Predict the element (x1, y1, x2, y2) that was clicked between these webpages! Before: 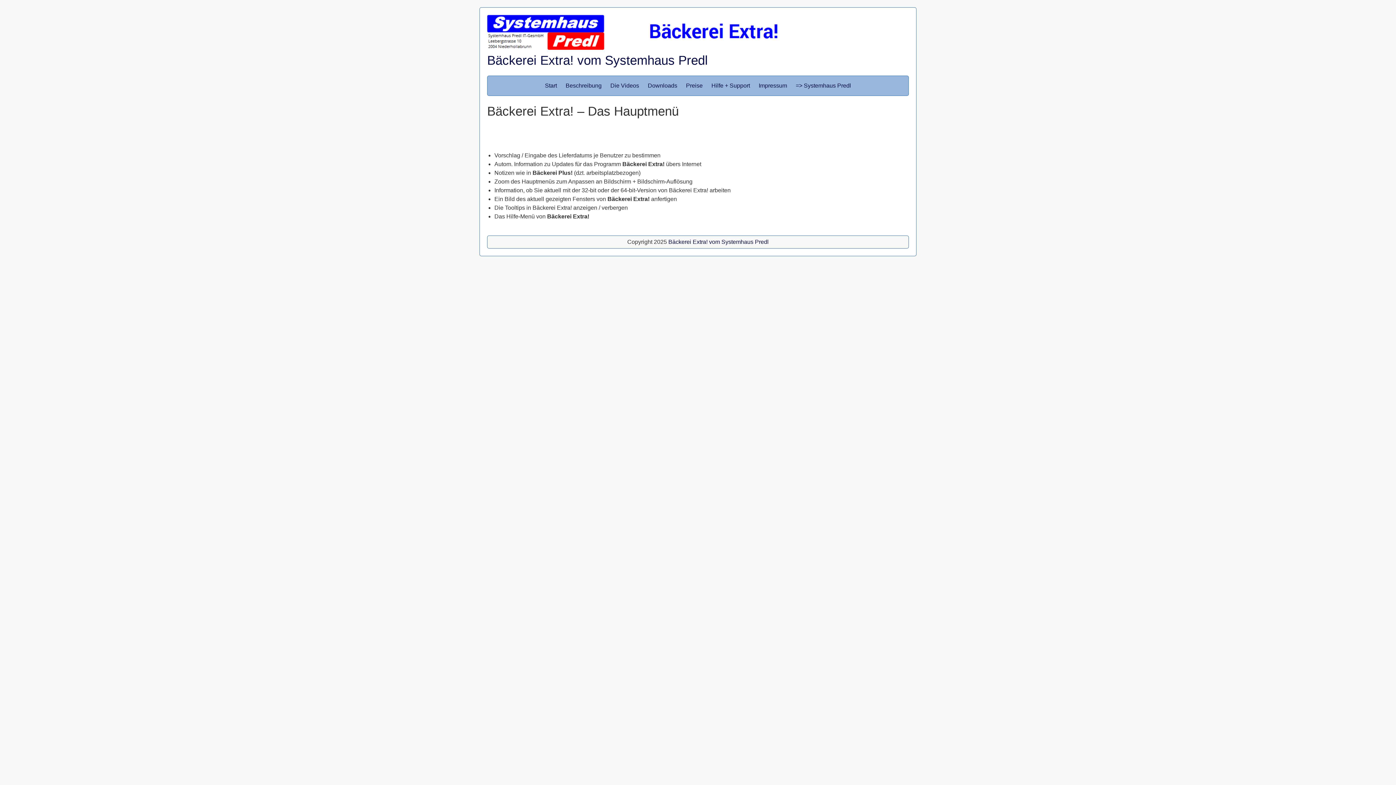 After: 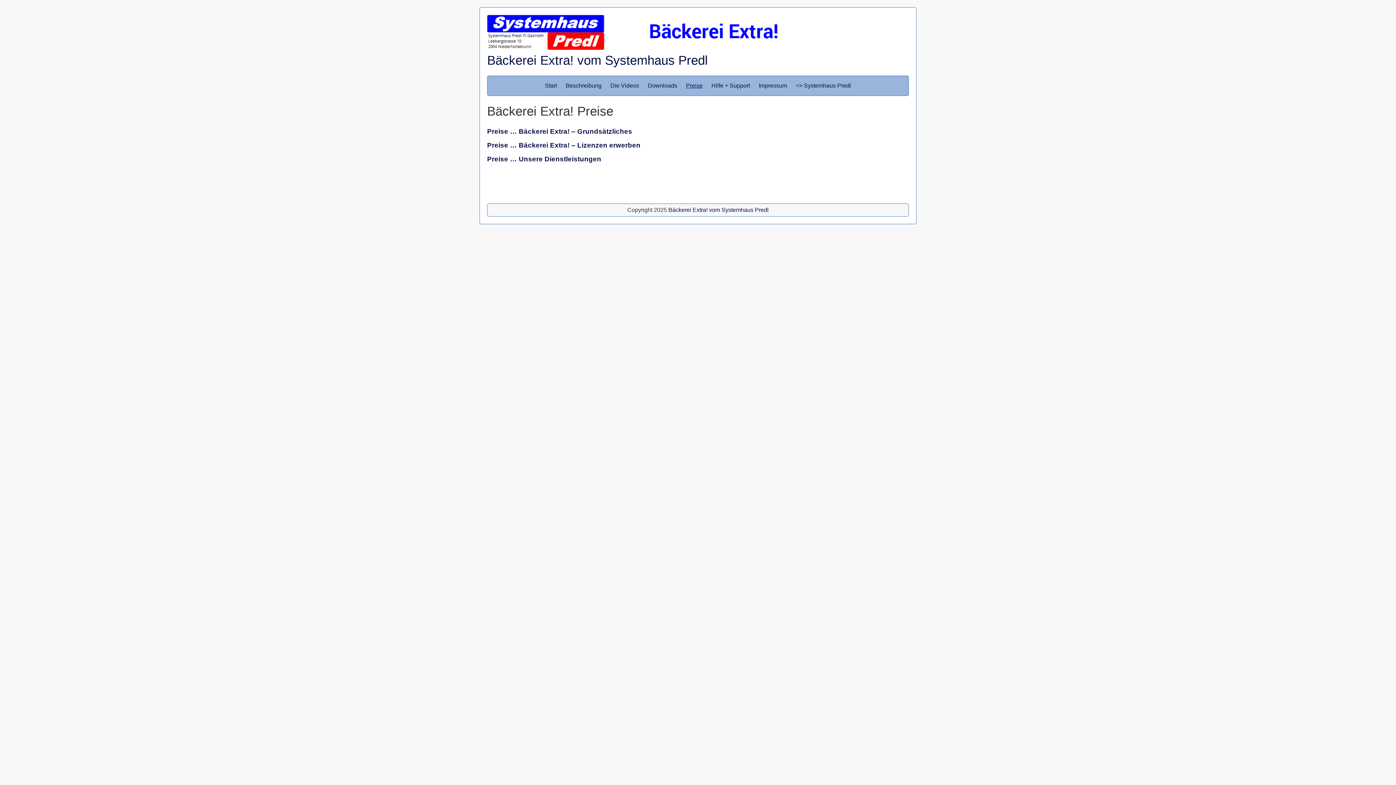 Action: label: Preise bbox: (686, 76, 702, 95)